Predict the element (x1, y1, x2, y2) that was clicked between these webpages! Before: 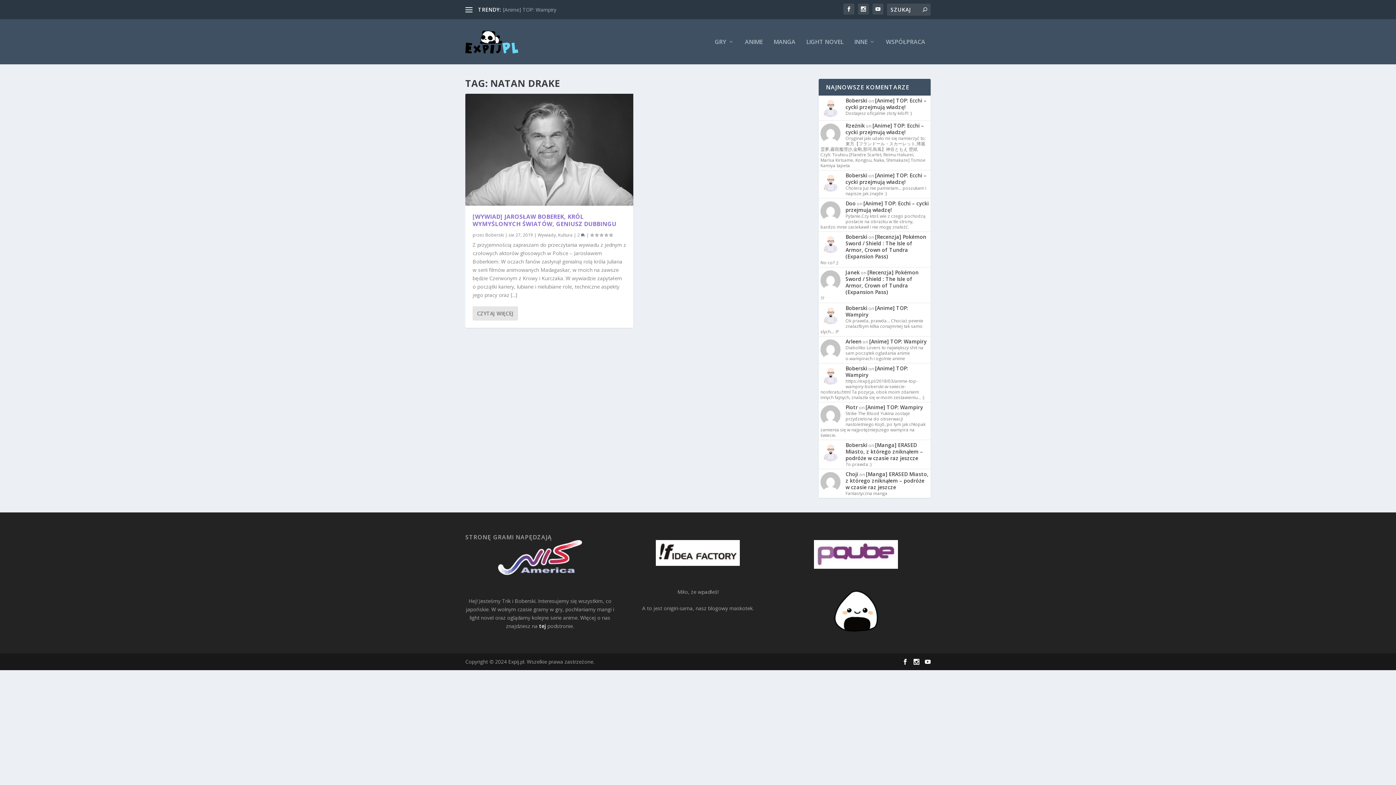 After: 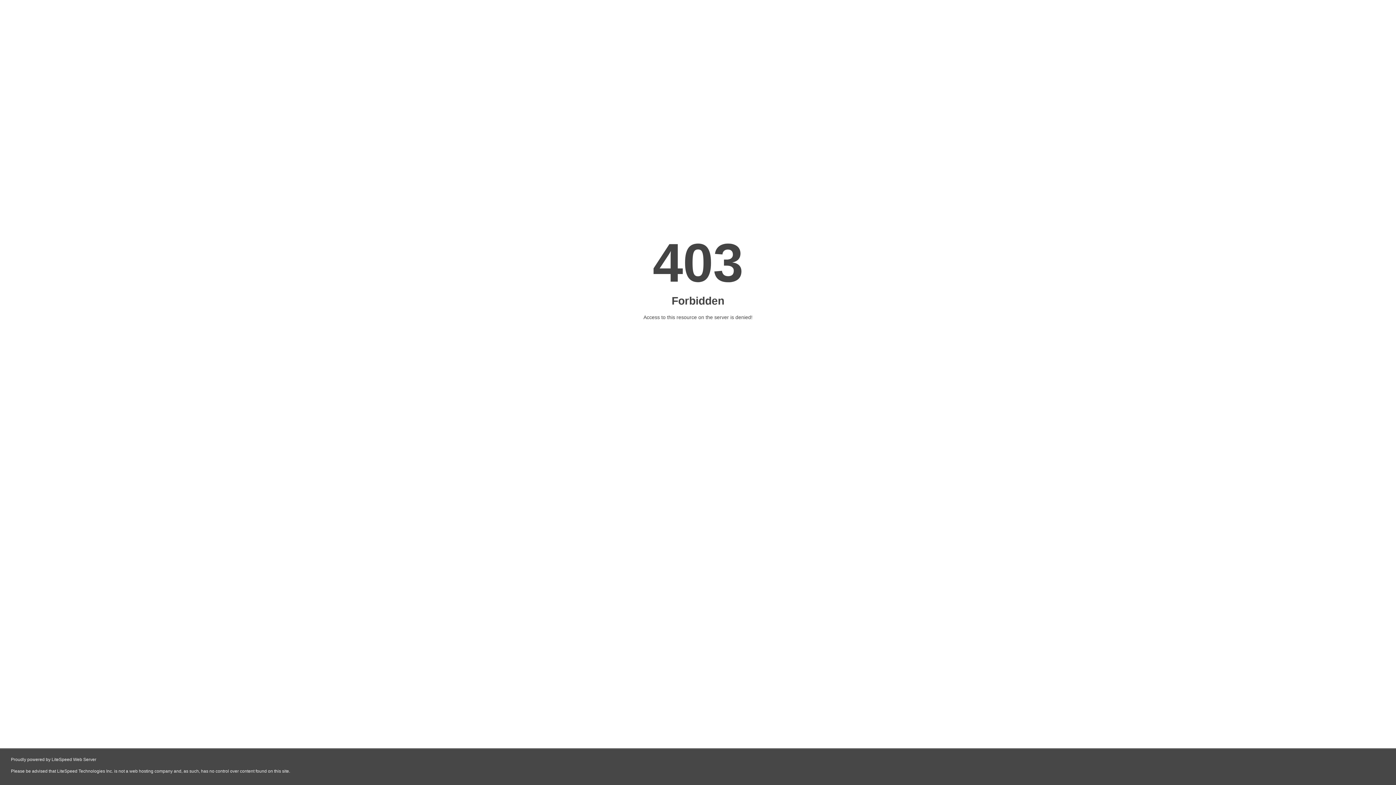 Action: label: Janek bbox: (845, 268, 860, 275)